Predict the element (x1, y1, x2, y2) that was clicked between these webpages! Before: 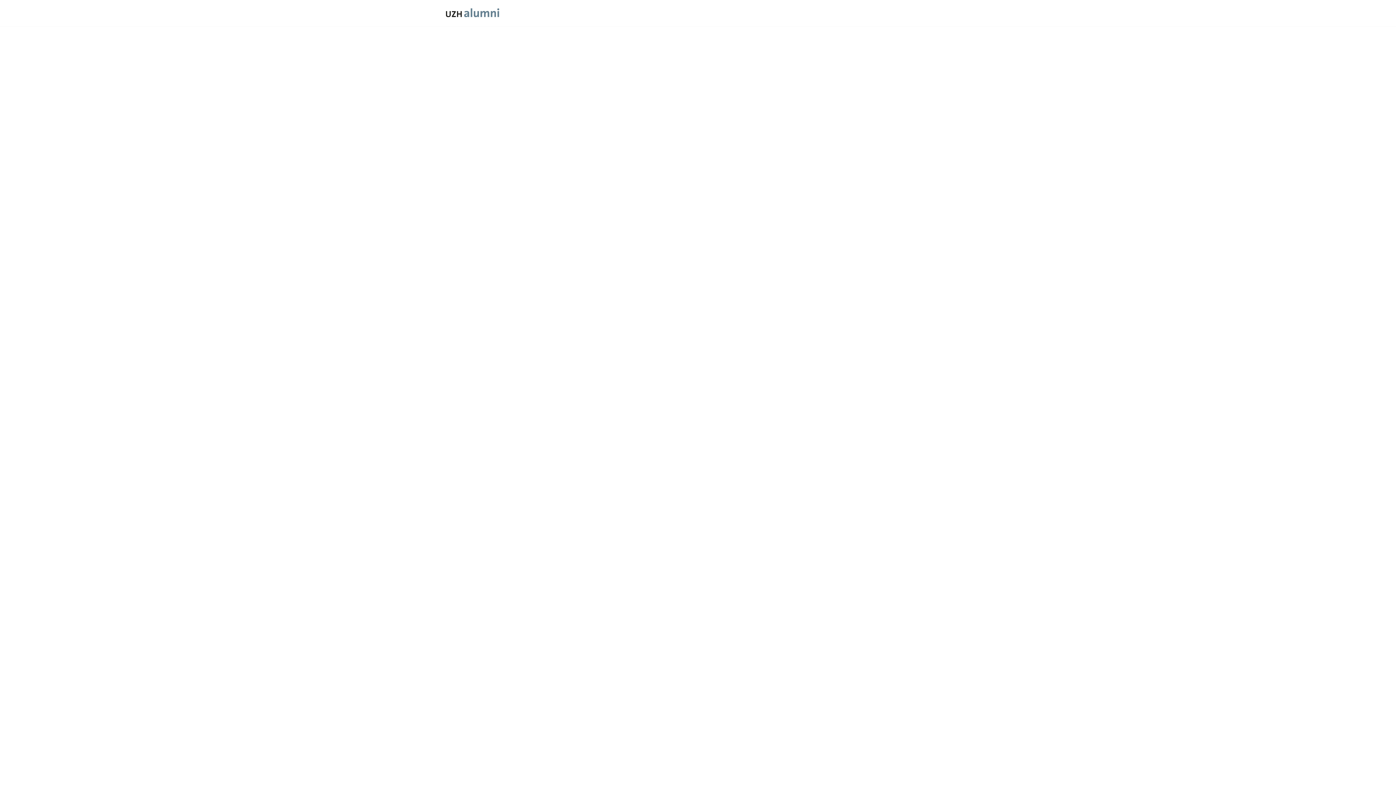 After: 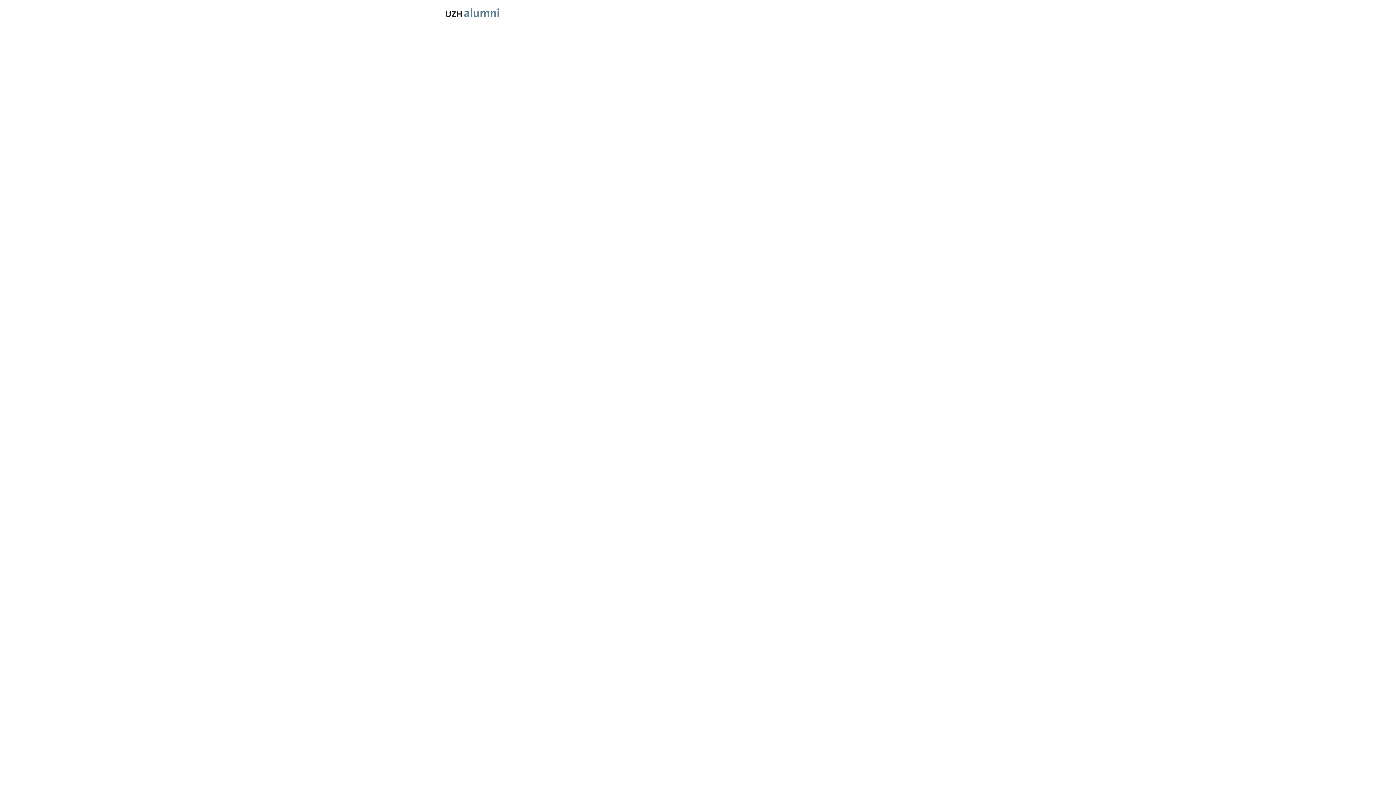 Action: label: Organisationen bbox: (566, 0, 614, 26)